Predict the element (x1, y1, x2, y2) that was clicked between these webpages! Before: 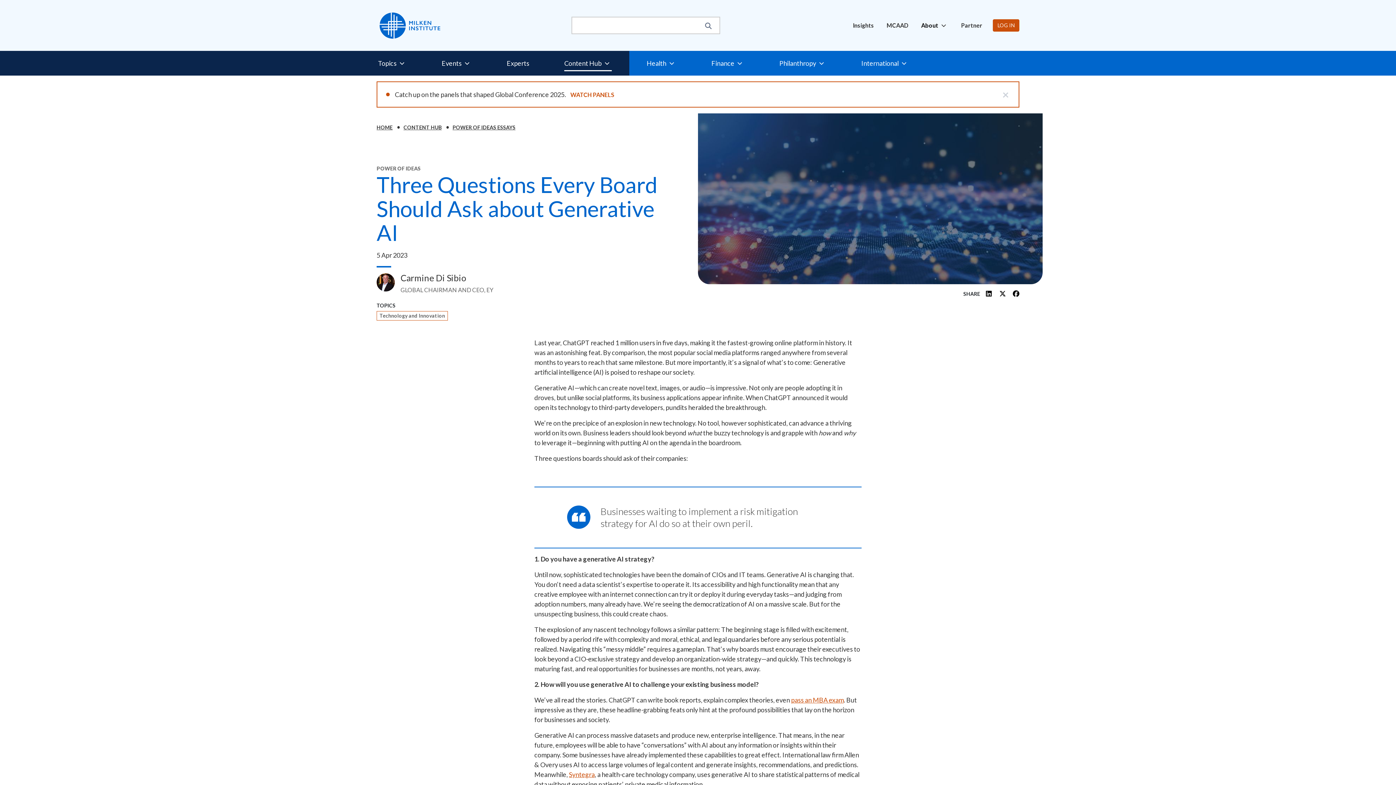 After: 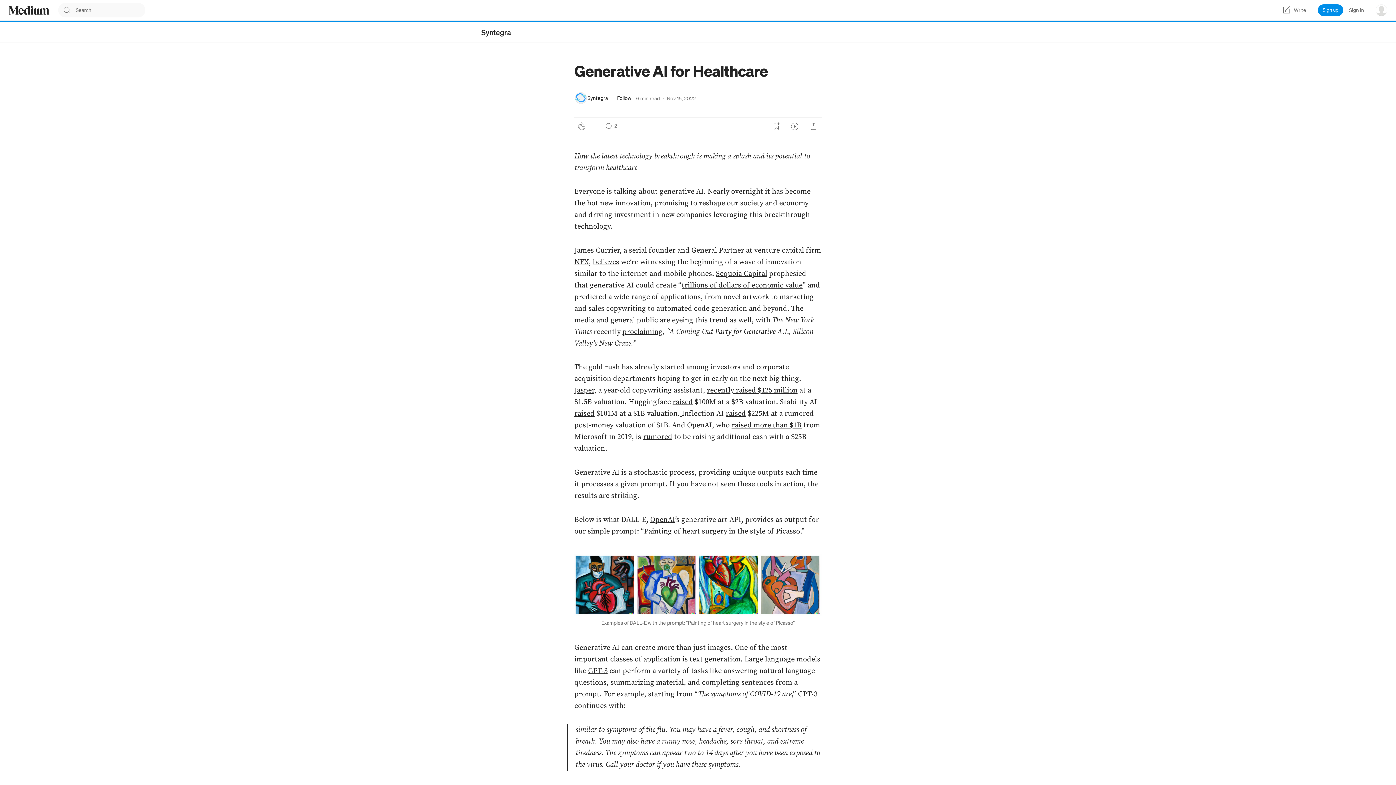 Action: label: Syntegra bbox: (569, 770, 594, 778)